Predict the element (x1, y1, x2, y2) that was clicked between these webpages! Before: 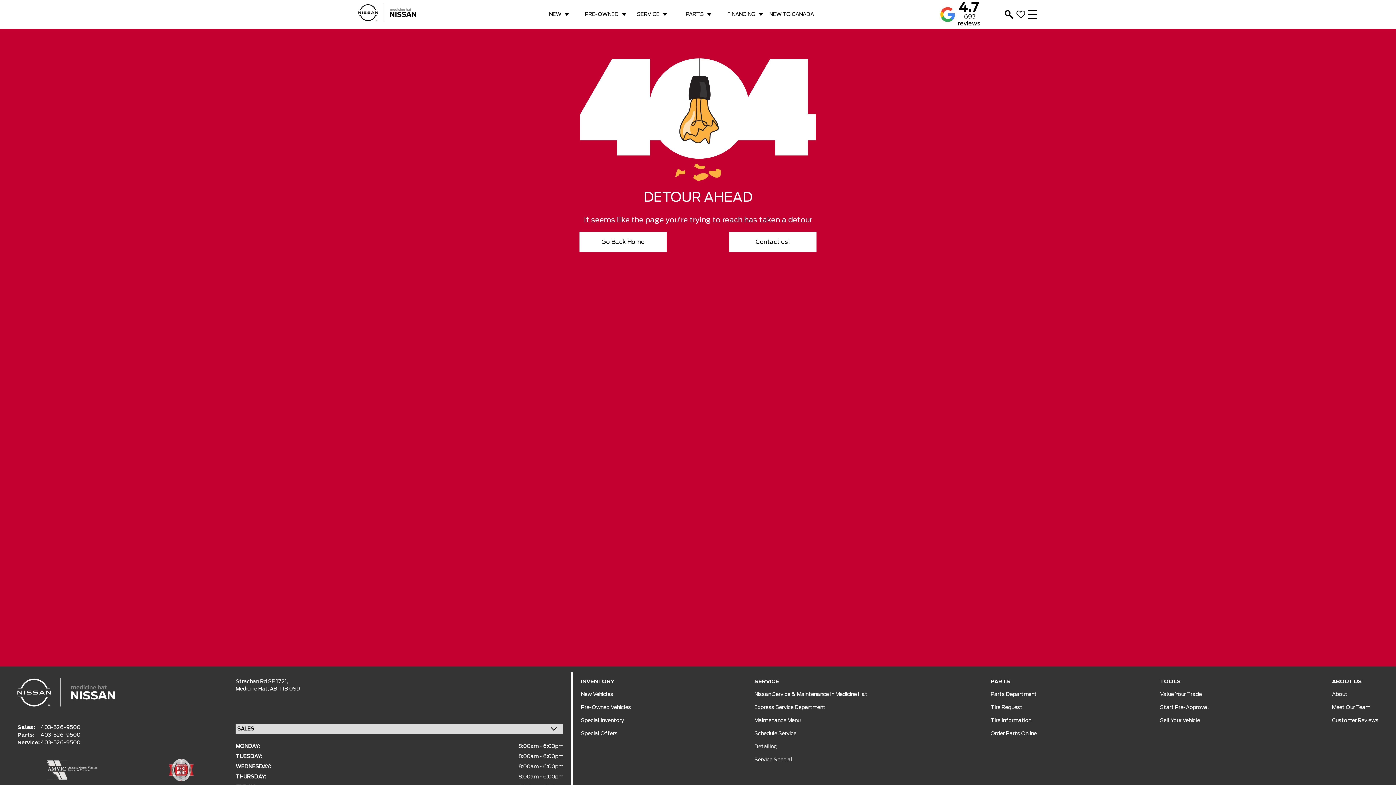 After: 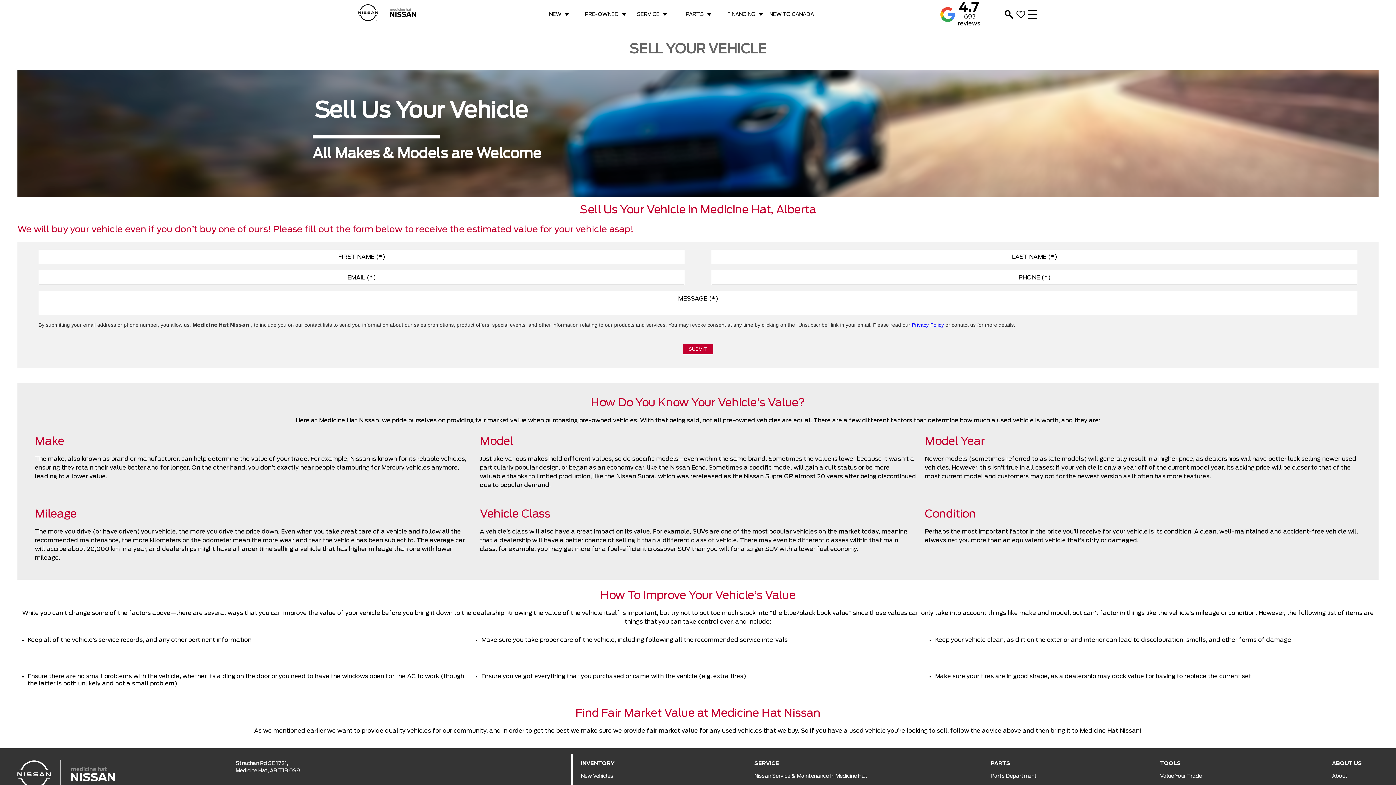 Action: bbox: (1160, 714, 1200, 723) label: Sell Your Vehicle